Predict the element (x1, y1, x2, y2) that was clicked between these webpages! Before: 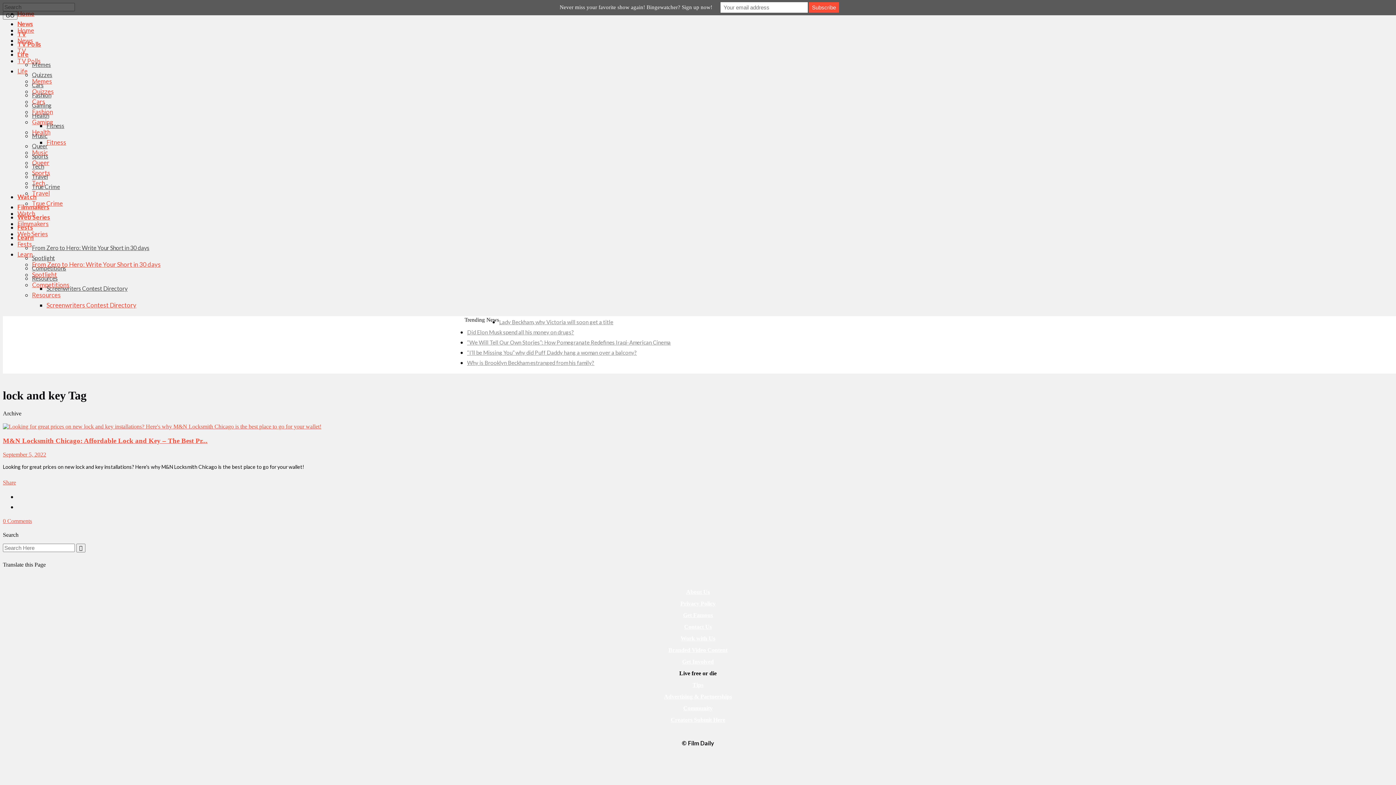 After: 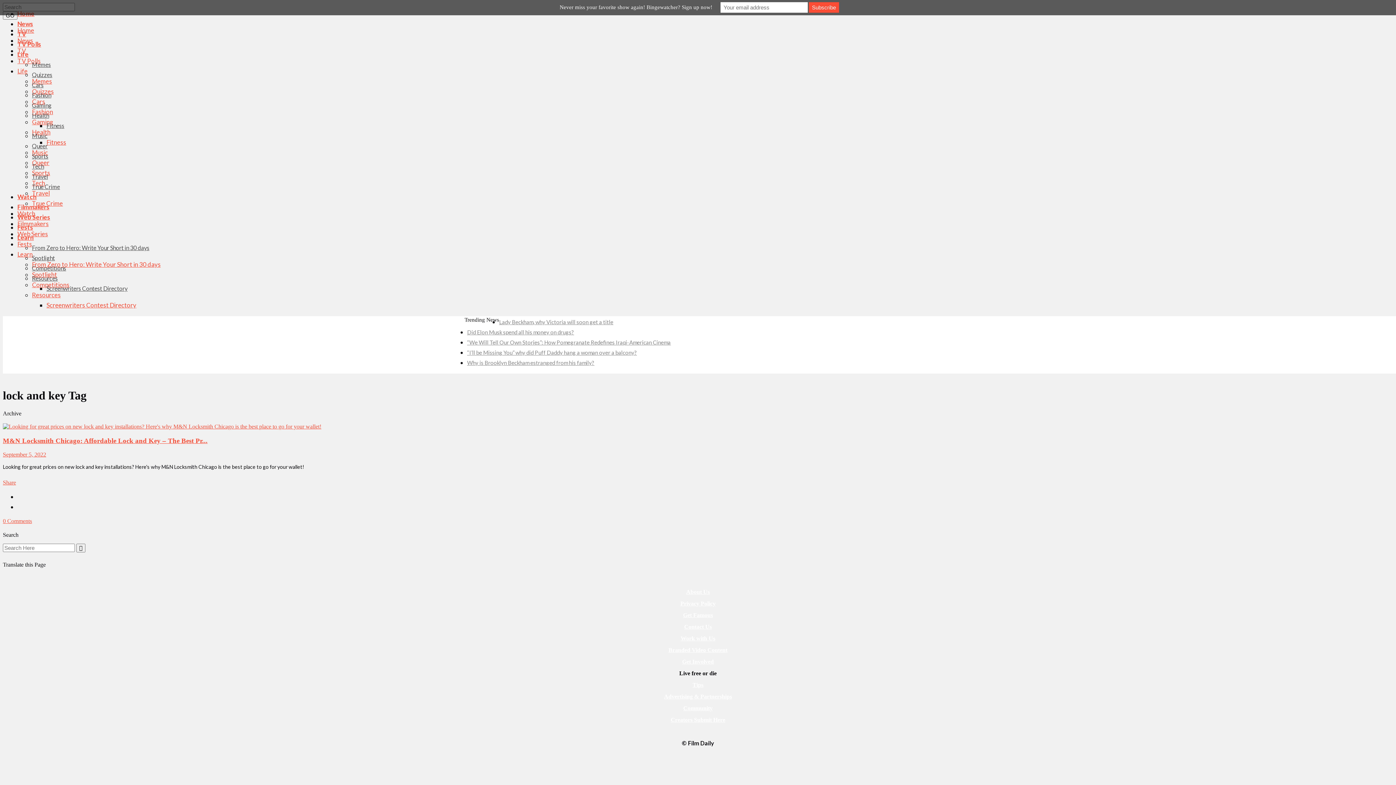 Action: label: Resources bbox: (32, 274, 57, 281)